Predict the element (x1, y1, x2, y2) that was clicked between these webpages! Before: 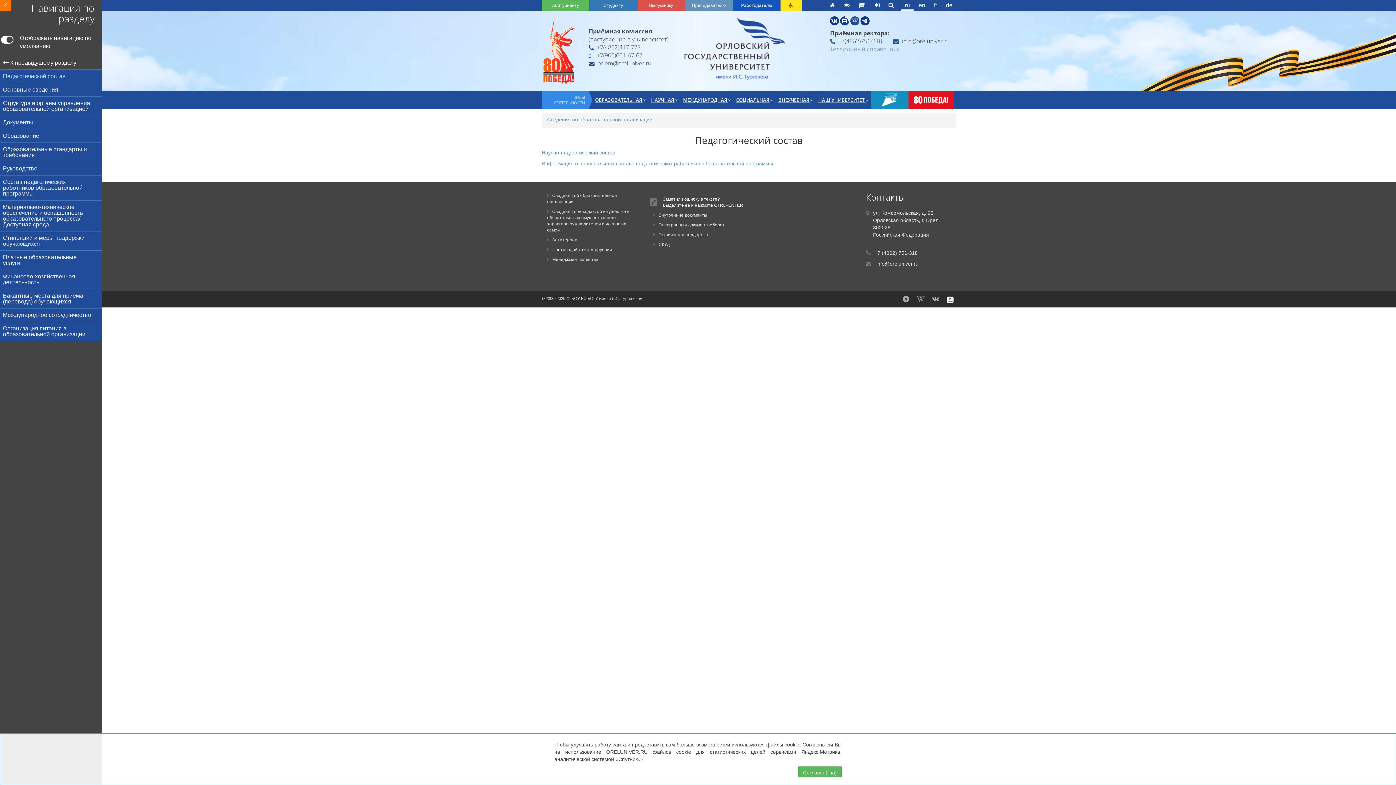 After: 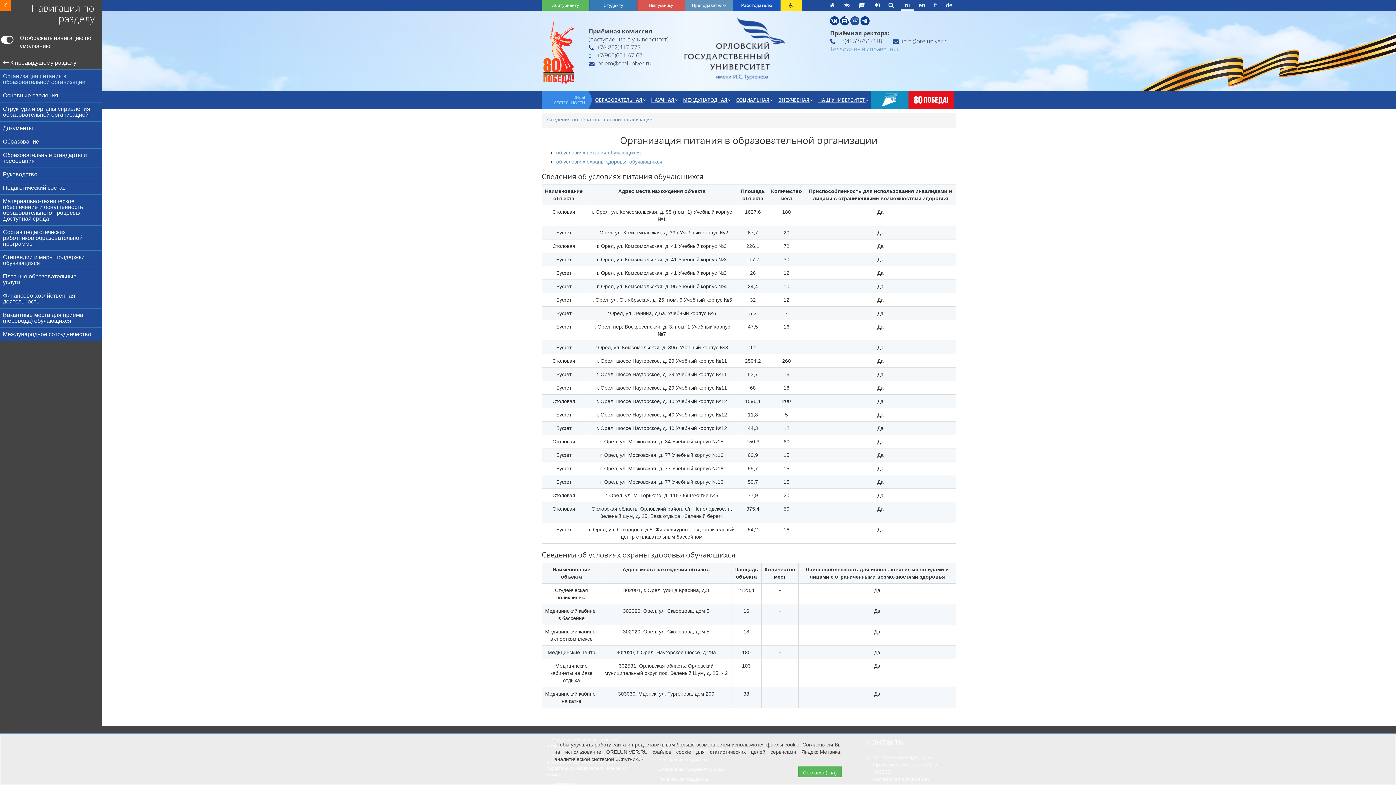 Action: bbox: (-6, 322, 101, 341) label: Организация питания в образовательной организации